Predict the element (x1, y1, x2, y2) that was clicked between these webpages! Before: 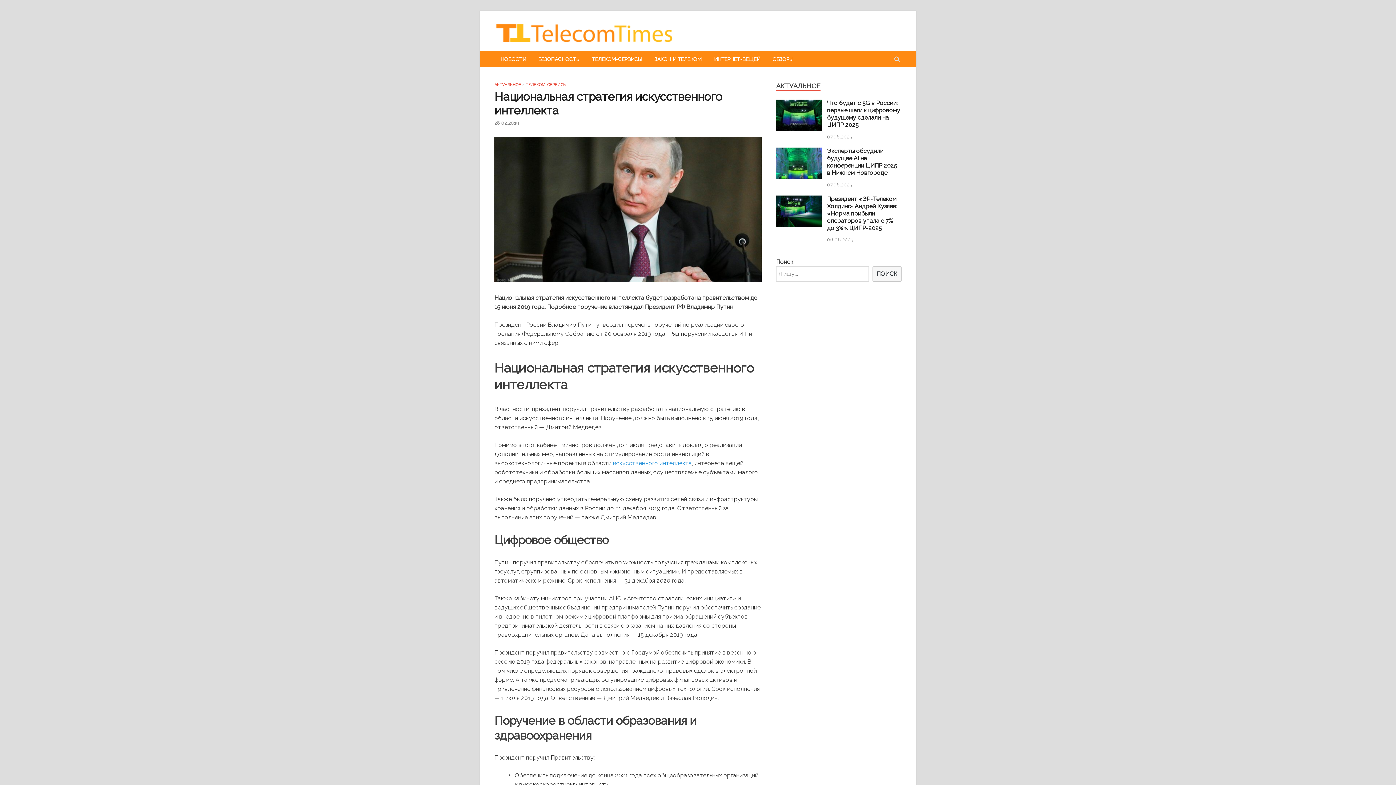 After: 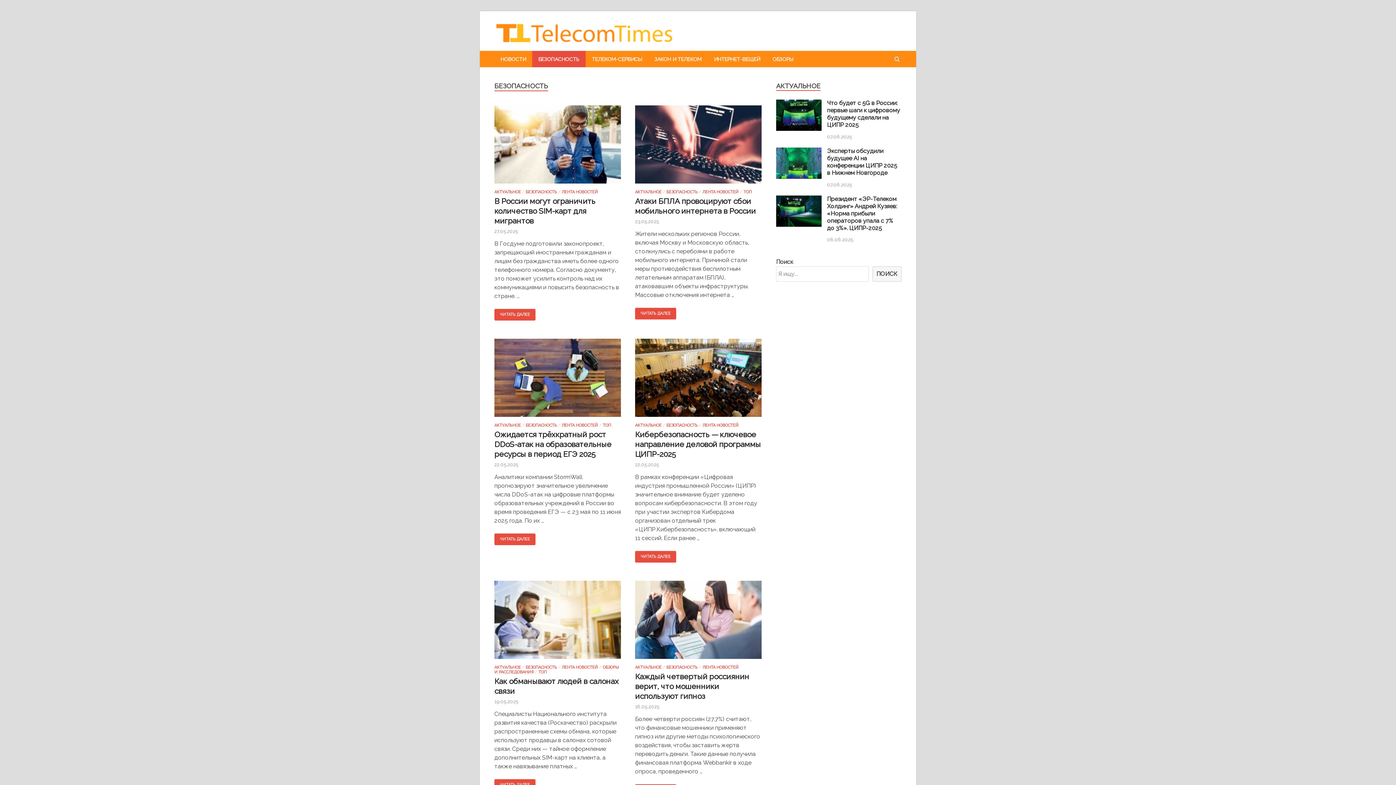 Action: label: БЕЗОПАСНОСТЬ bbox: (532, 50, 585, 67)